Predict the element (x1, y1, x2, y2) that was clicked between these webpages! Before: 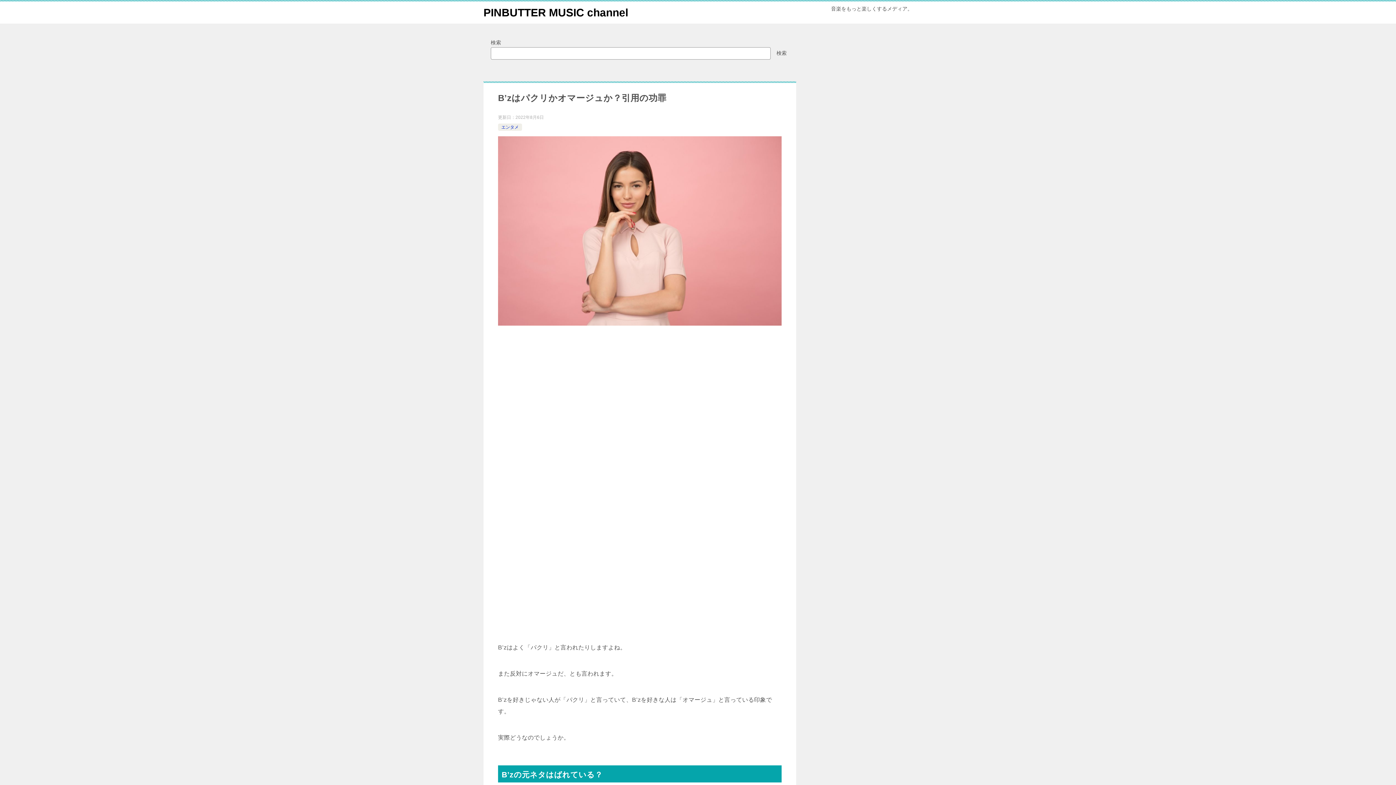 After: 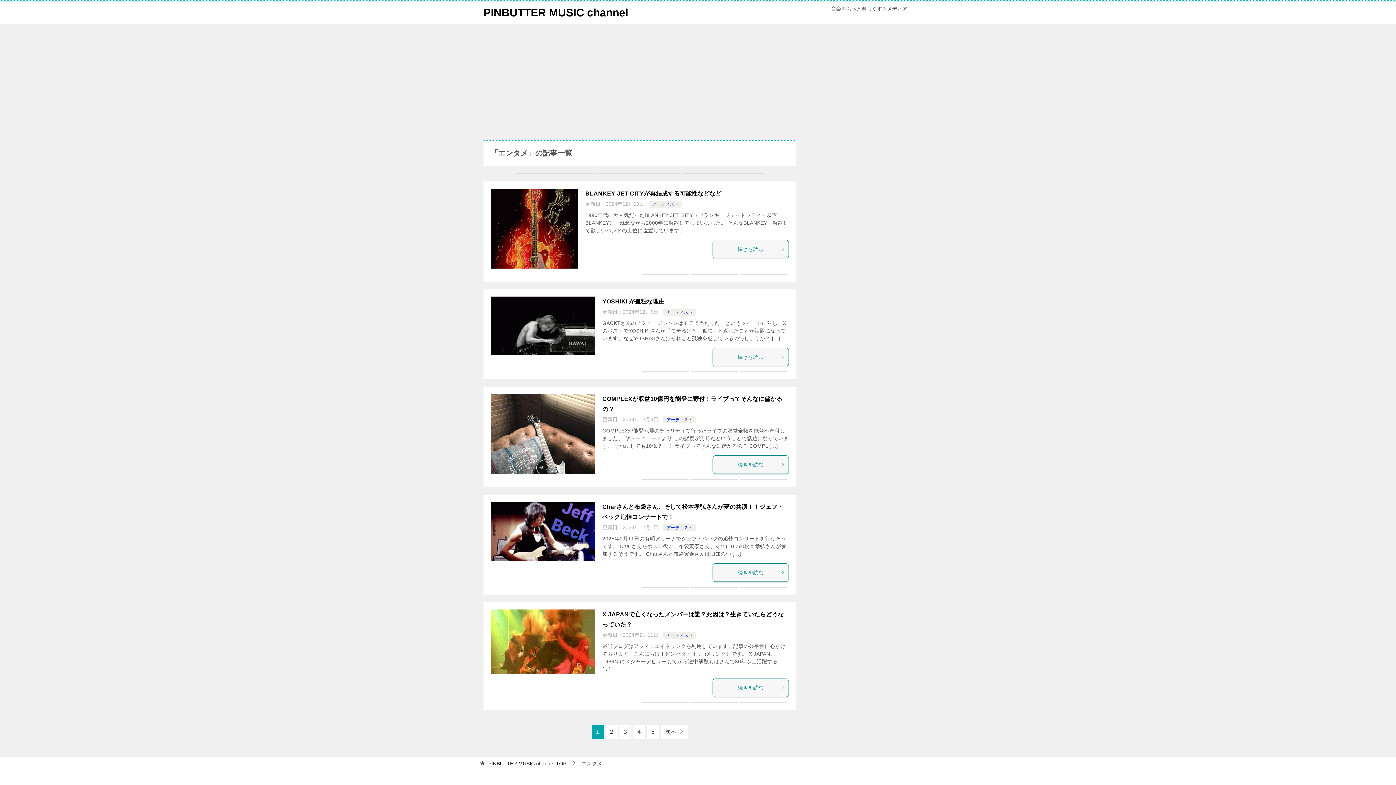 Action: label: エンタメ bbox: (501, 124, 518, 129)